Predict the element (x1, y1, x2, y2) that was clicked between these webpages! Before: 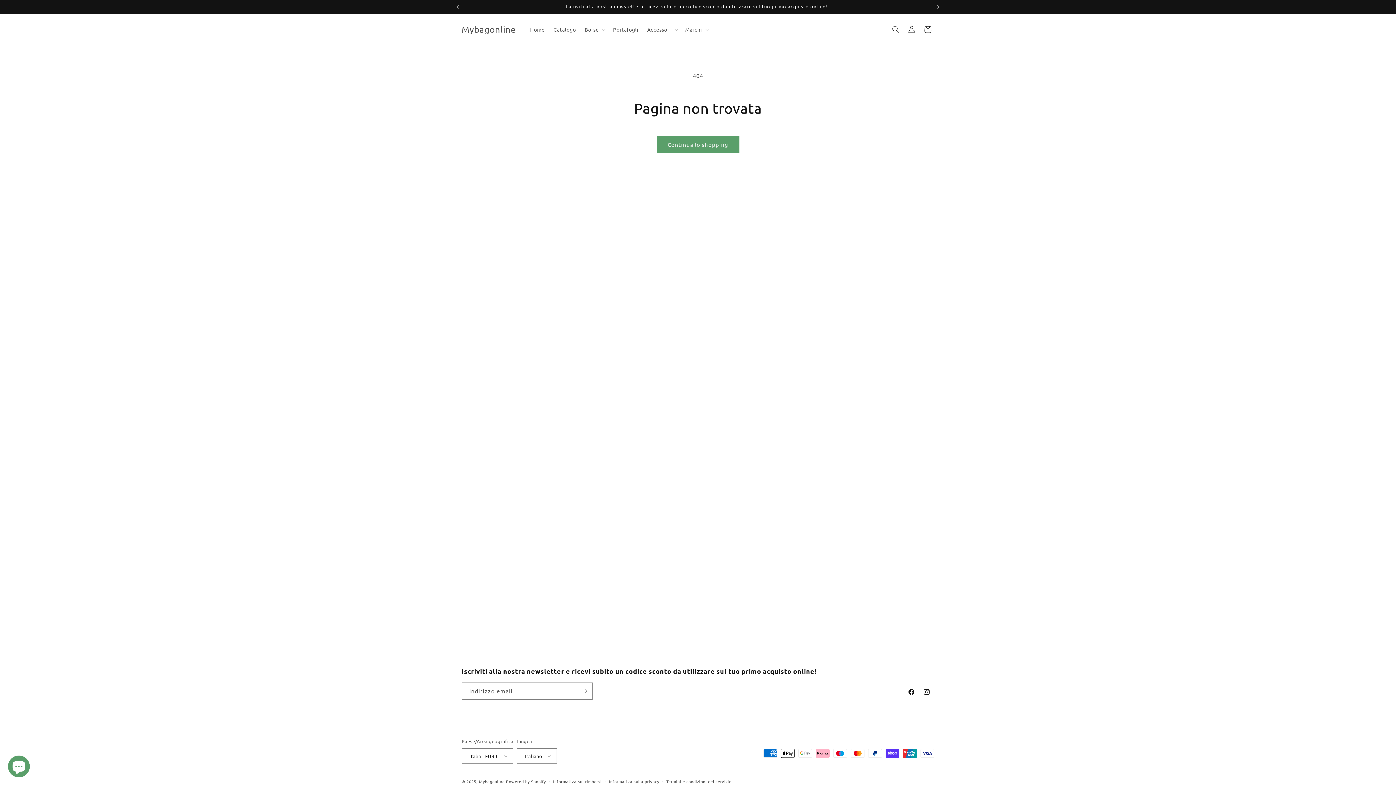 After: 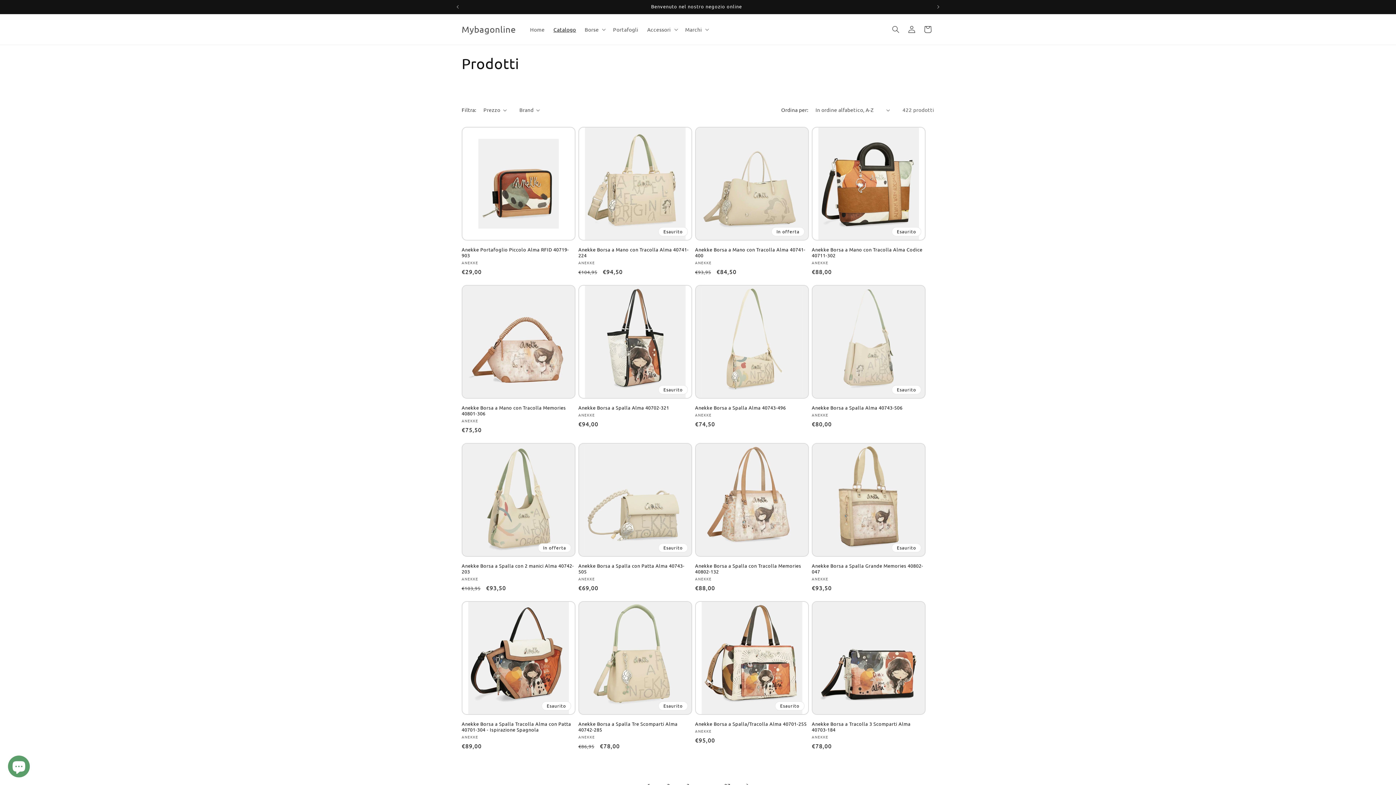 Action: bbox: (656, 136, 739, 153) label: Continua lo shopping